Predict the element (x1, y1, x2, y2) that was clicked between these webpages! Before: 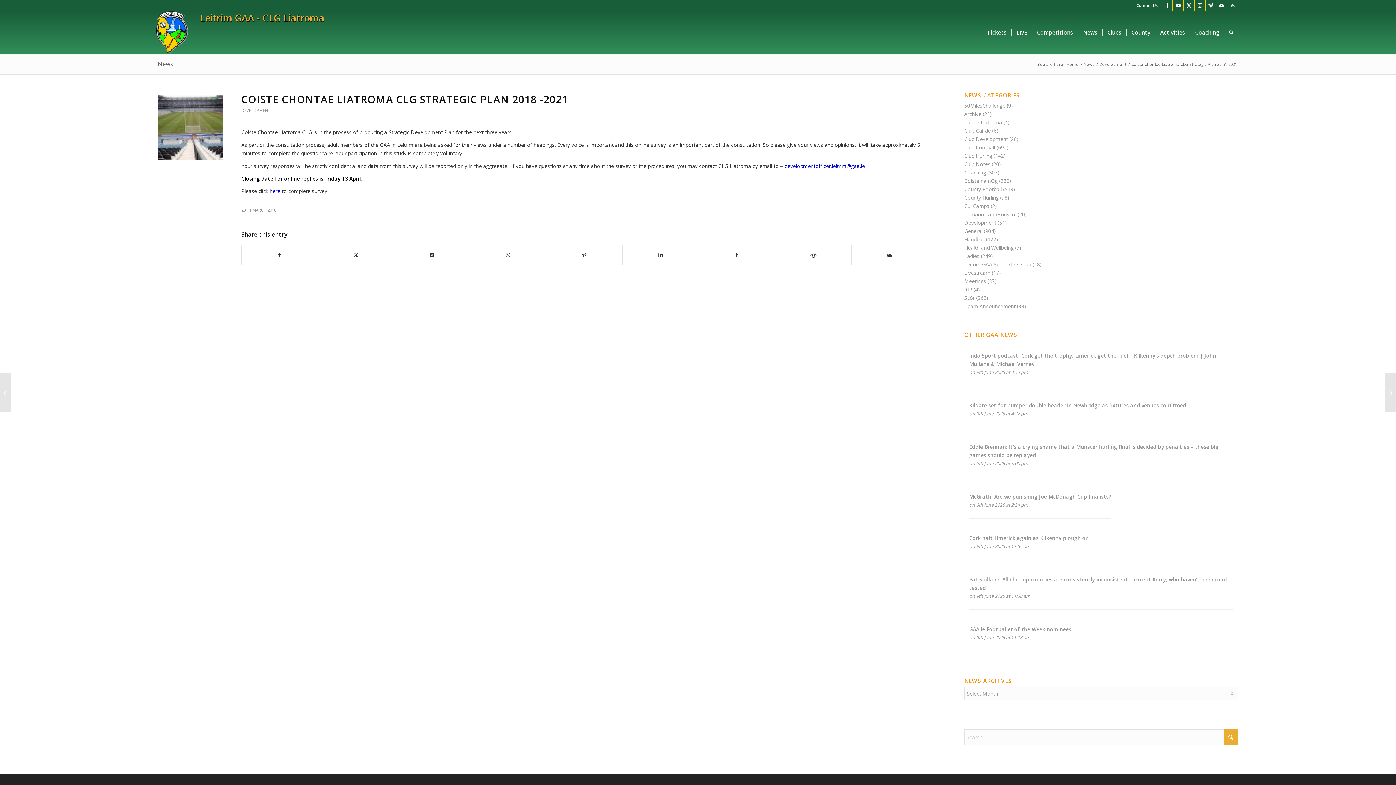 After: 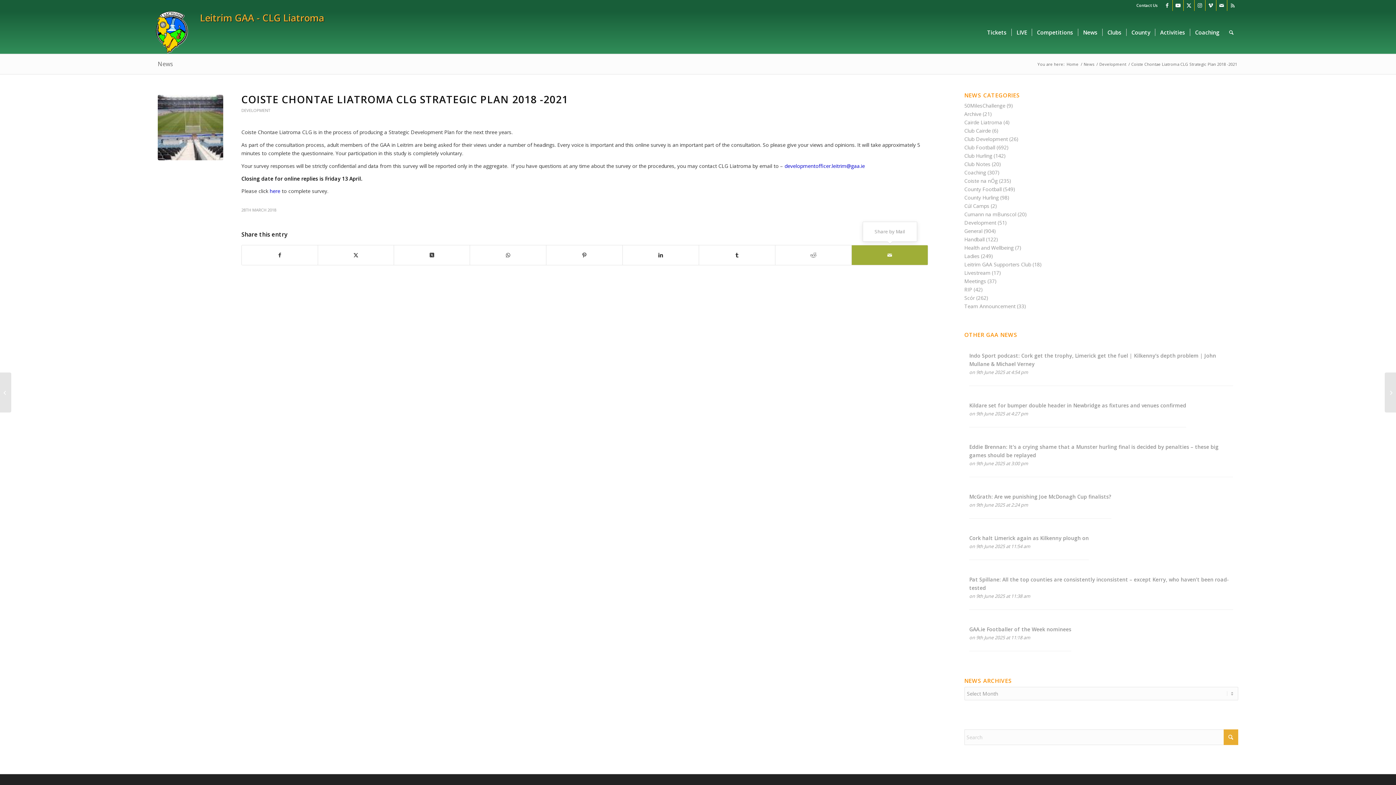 Action: label: Share by Mail bbox: (852, 245, 928, 265)